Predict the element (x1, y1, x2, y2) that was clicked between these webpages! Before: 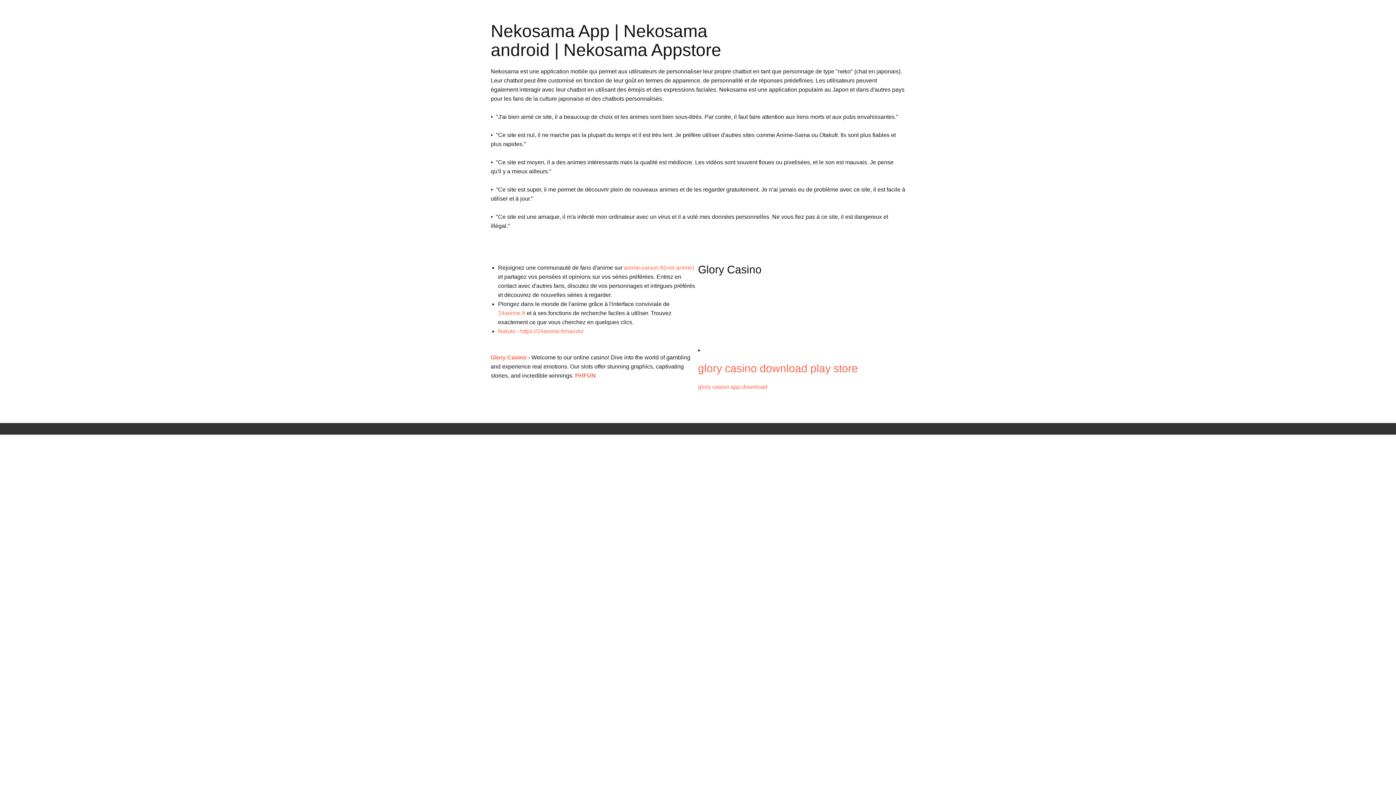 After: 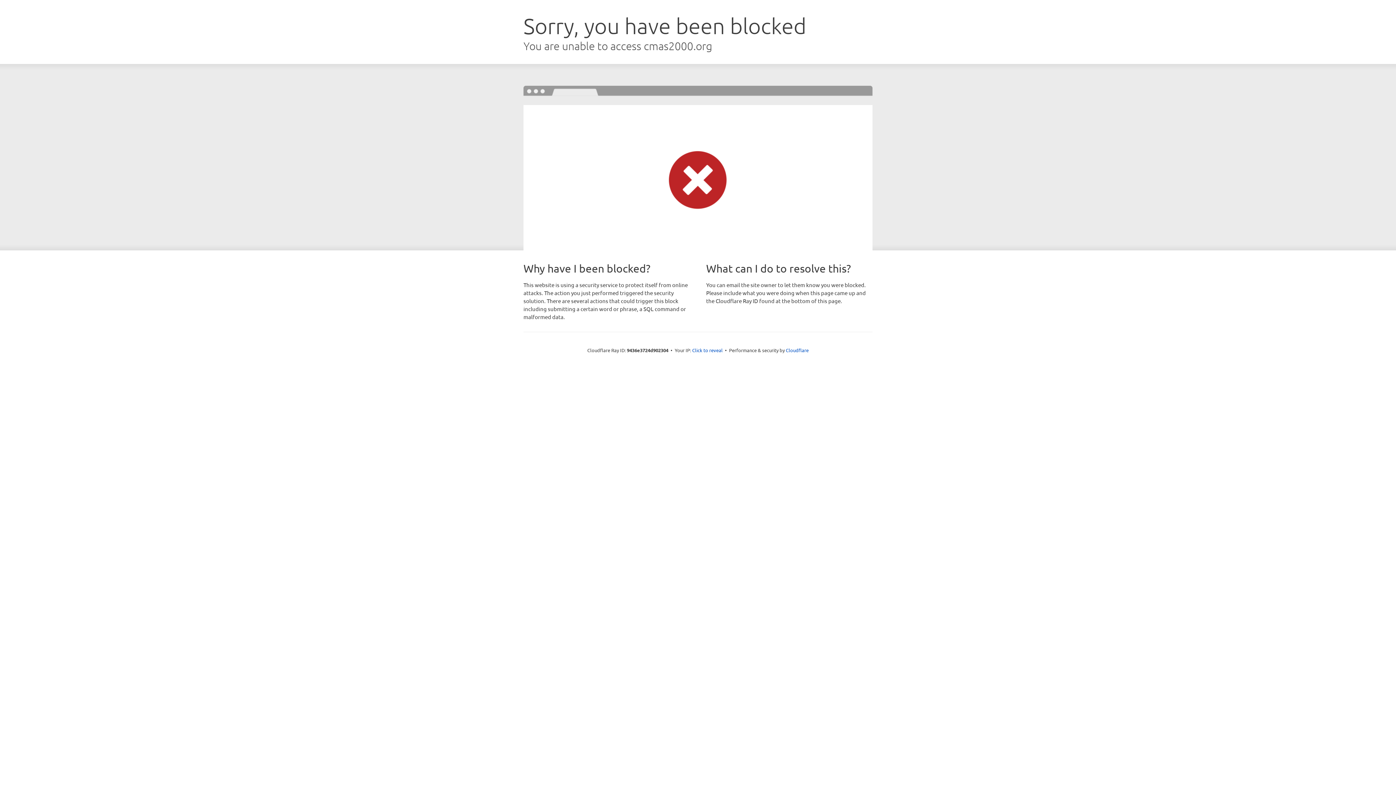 Action: bbox: (698, 362, 858, 374) label: glory casino download play store